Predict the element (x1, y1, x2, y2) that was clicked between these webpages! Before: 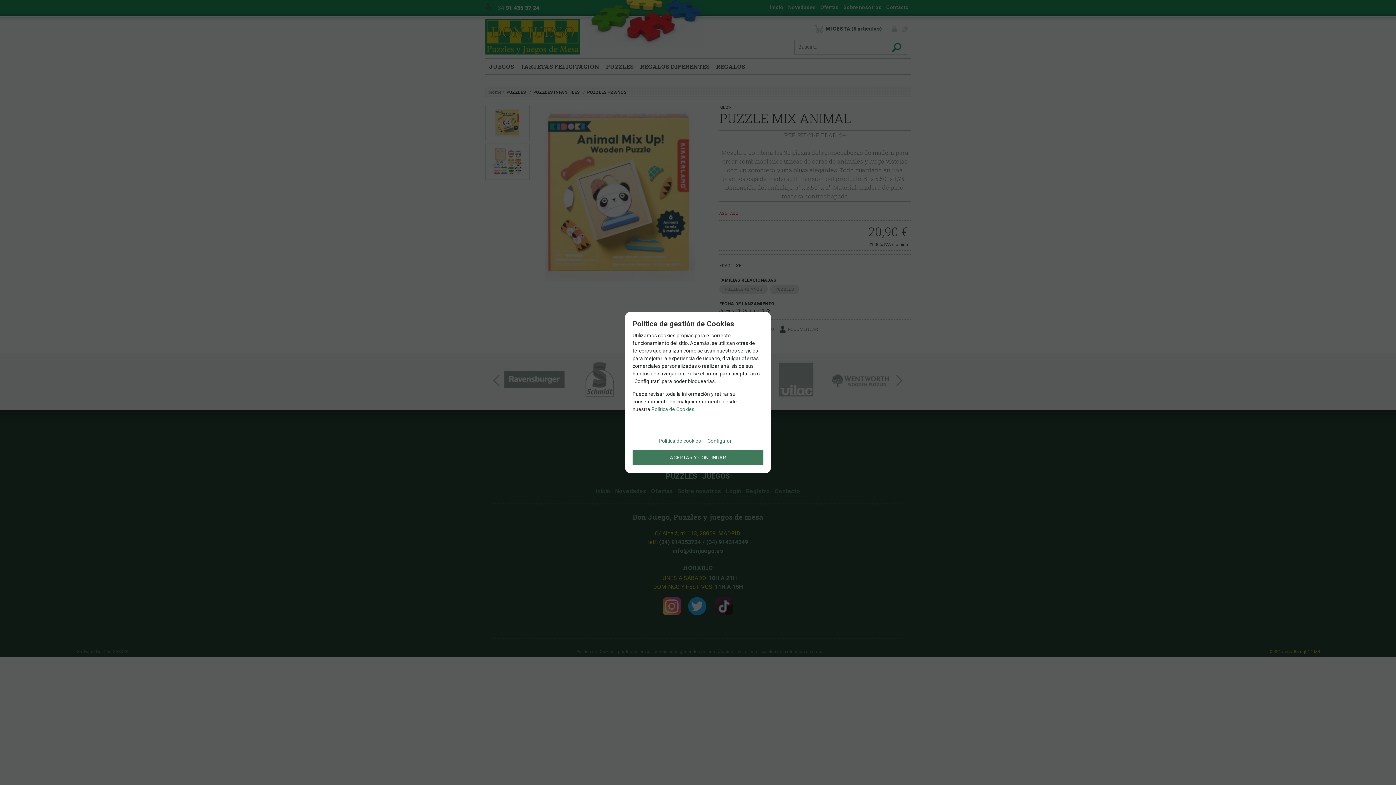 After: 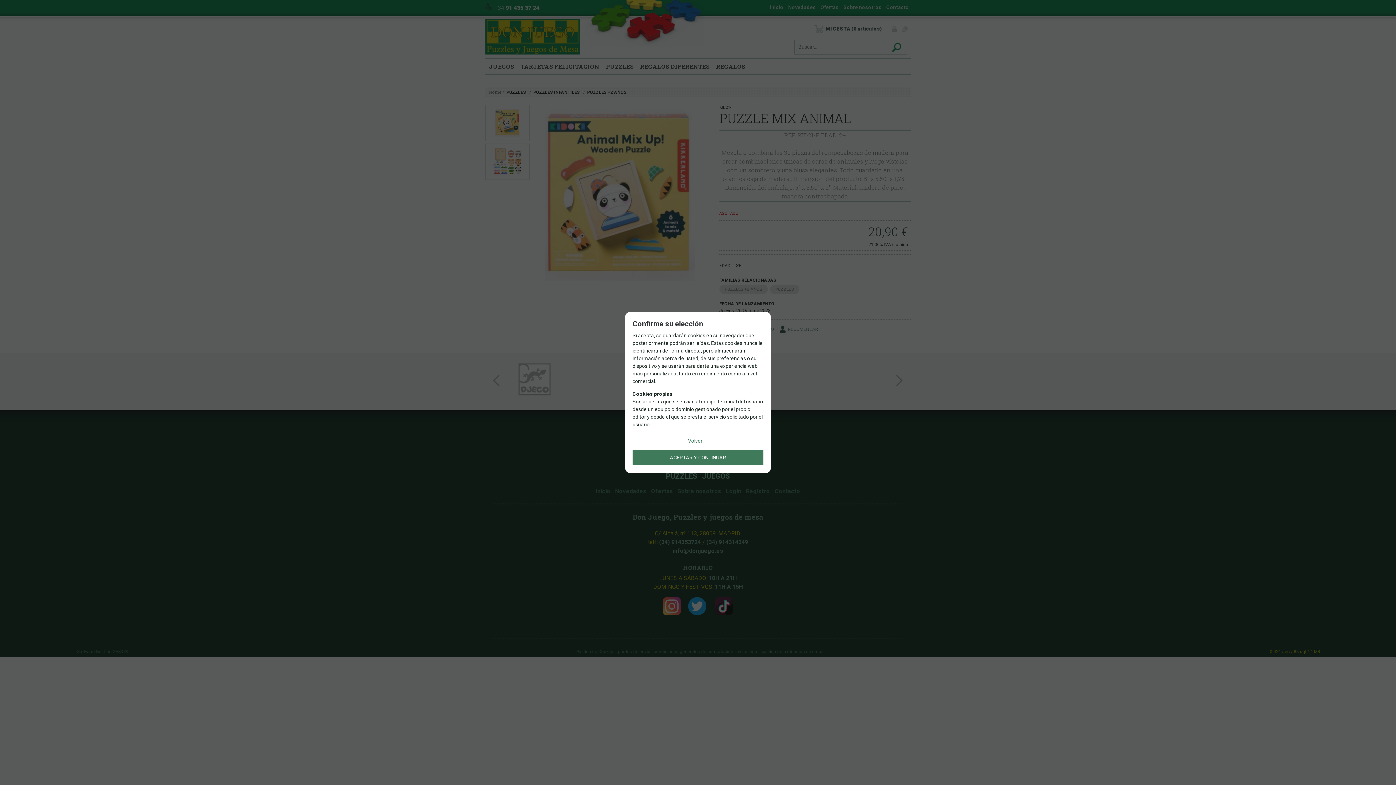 Action: label: Configurar bbox: (707, 432, 737, 446)